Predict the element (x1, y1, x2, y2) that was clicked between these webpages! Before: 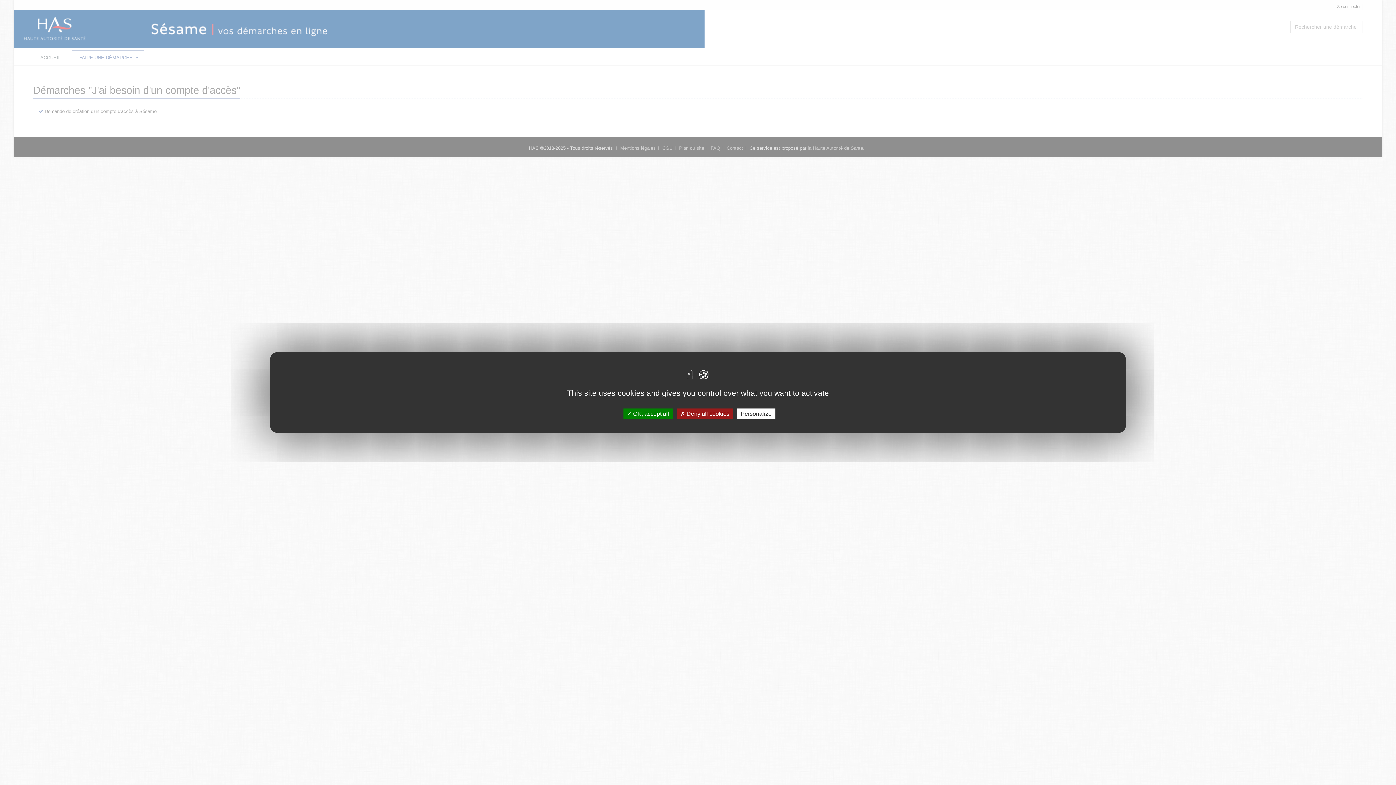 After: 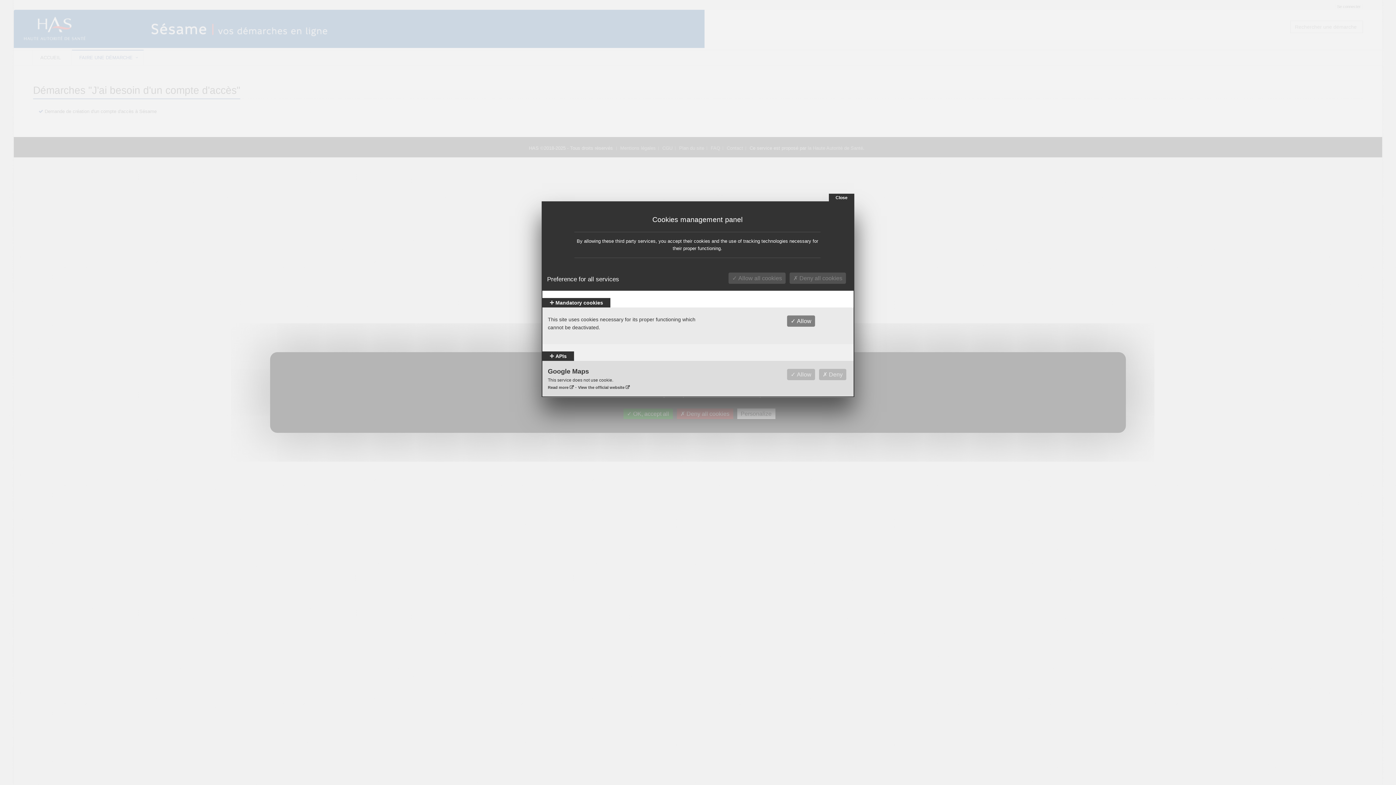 Action: label: Personalize bbox: (737, 408, 775, 419)